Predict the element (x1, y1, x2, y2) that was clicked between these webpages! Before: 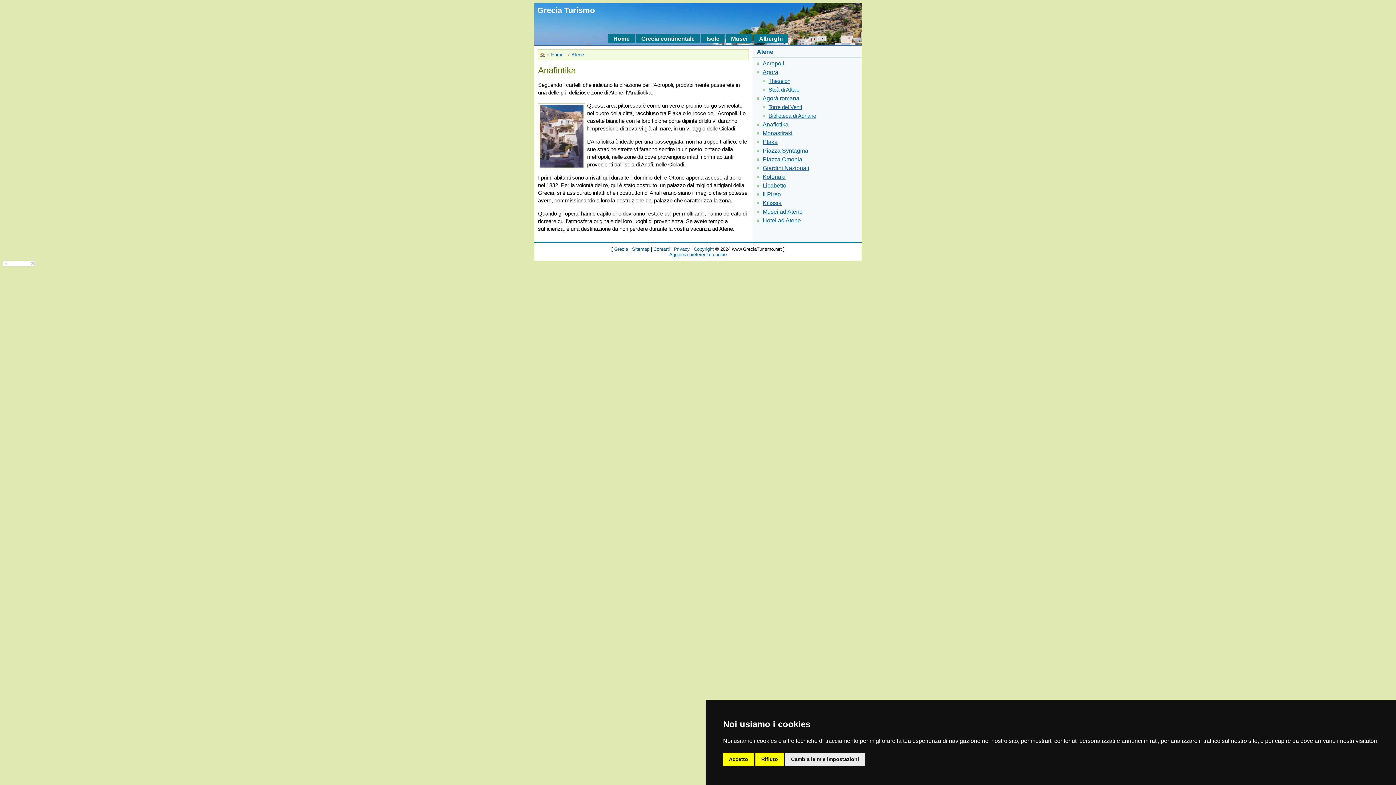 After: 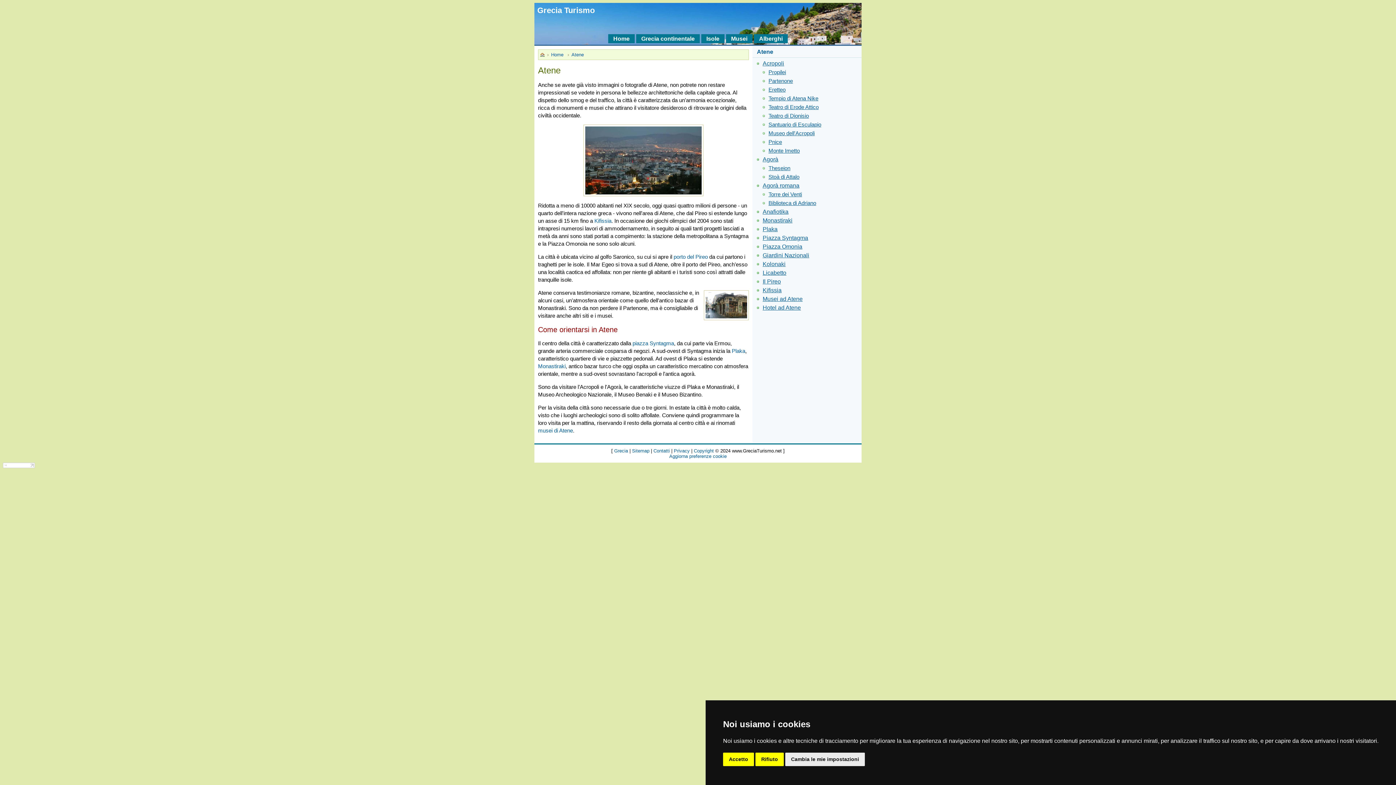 Action: bbox: (757, 48, 773, 54) label: Atene